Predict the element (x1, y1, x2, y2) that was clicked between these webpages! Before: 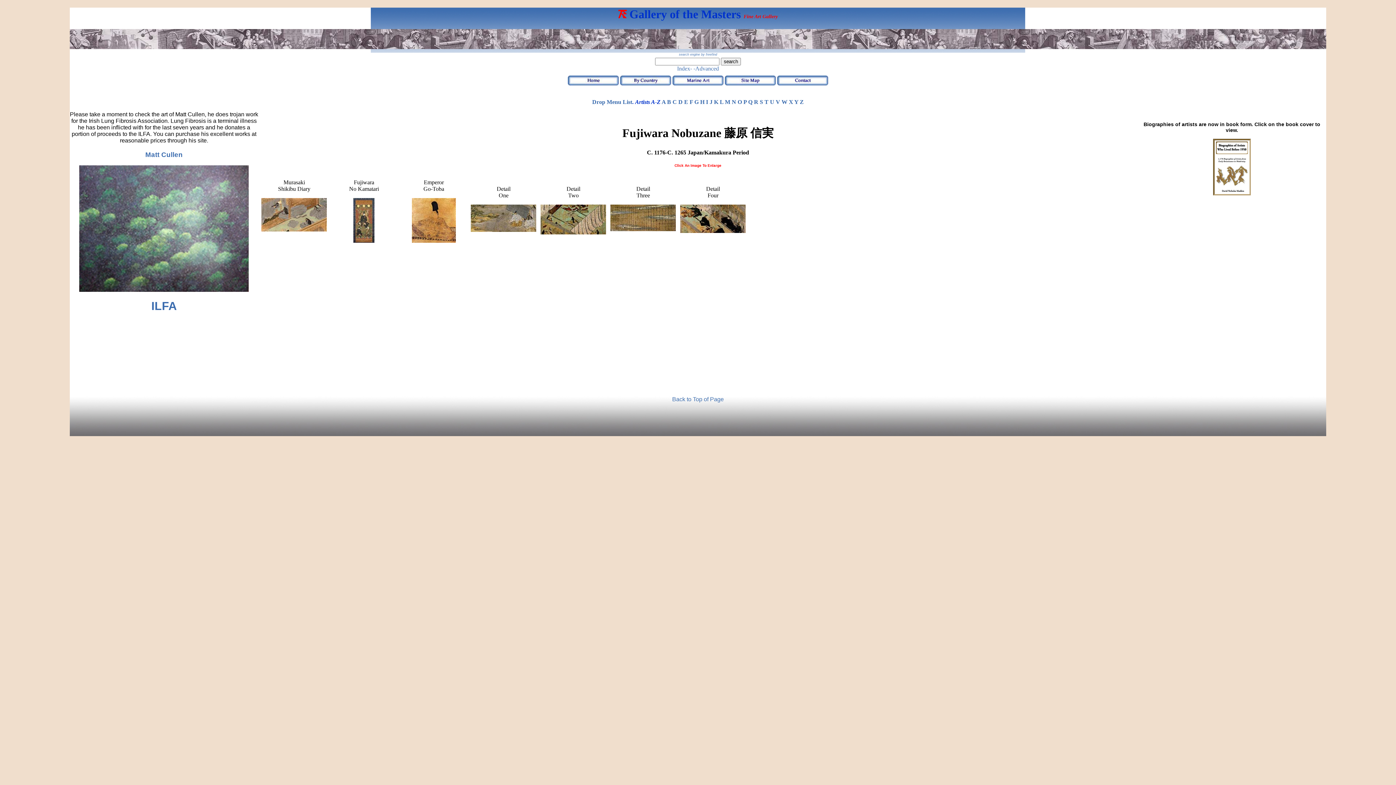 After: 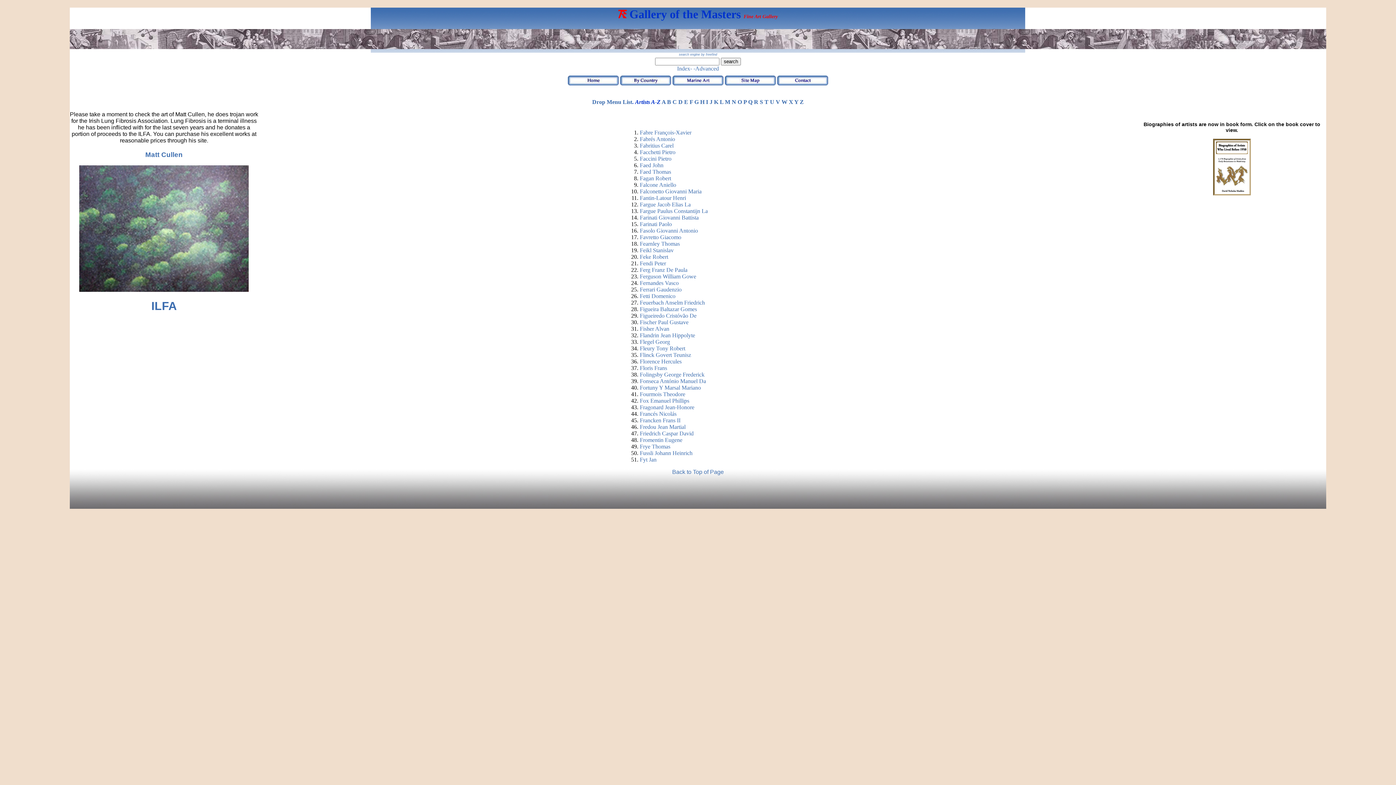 Action: label: F bbox: (689, 98, 693, 105)